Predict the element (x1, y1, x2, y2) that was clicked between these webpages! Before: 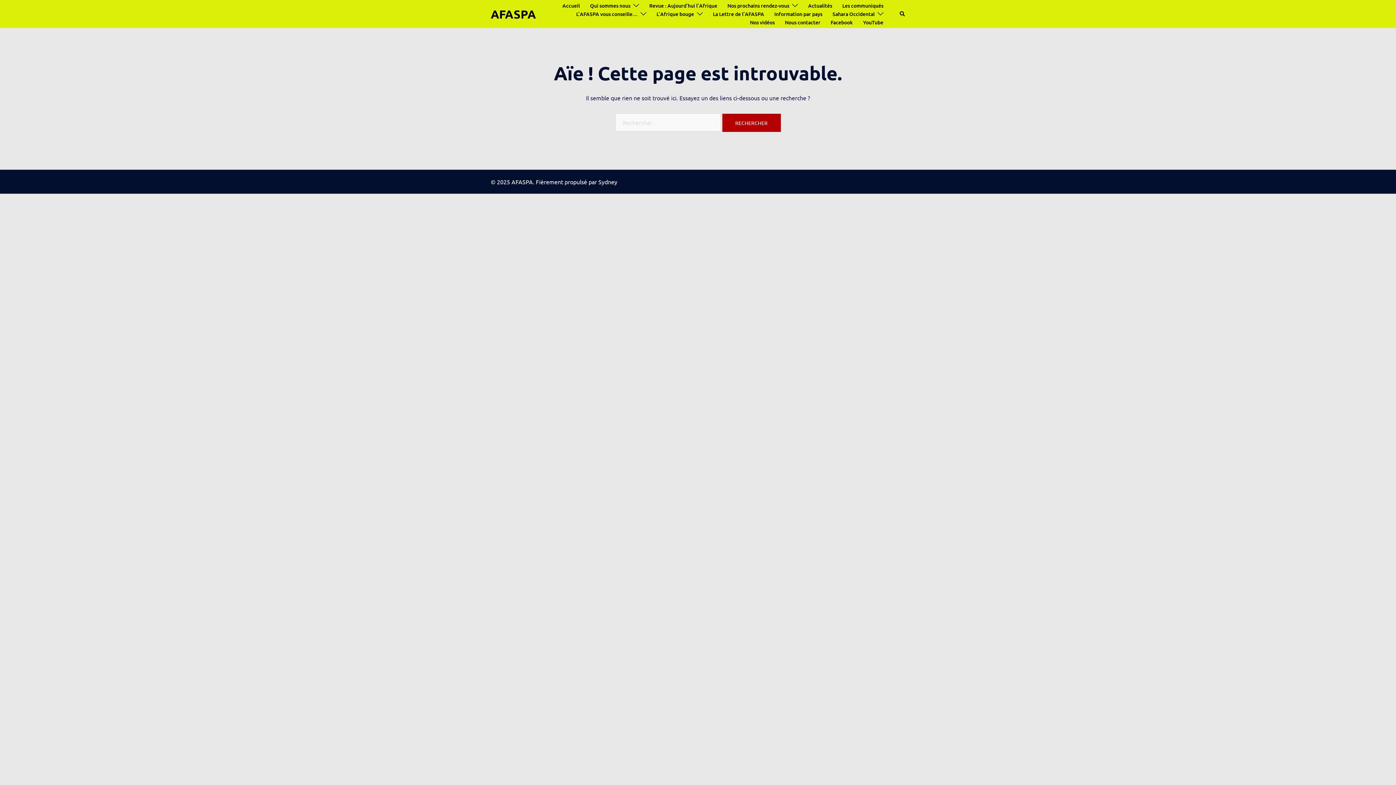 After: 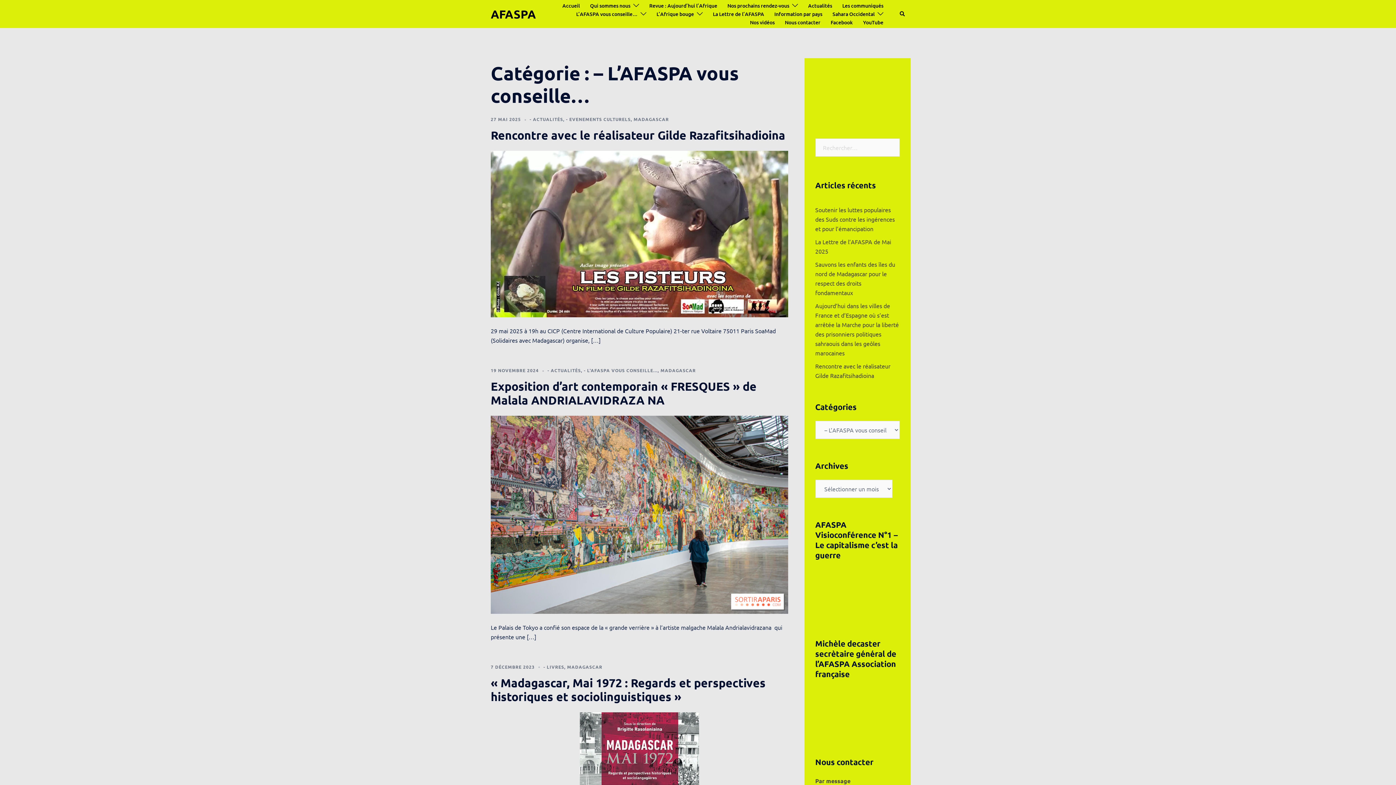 Action: bbox: (576, 9, 637, 18) label: L’AFASPA vous conseille…